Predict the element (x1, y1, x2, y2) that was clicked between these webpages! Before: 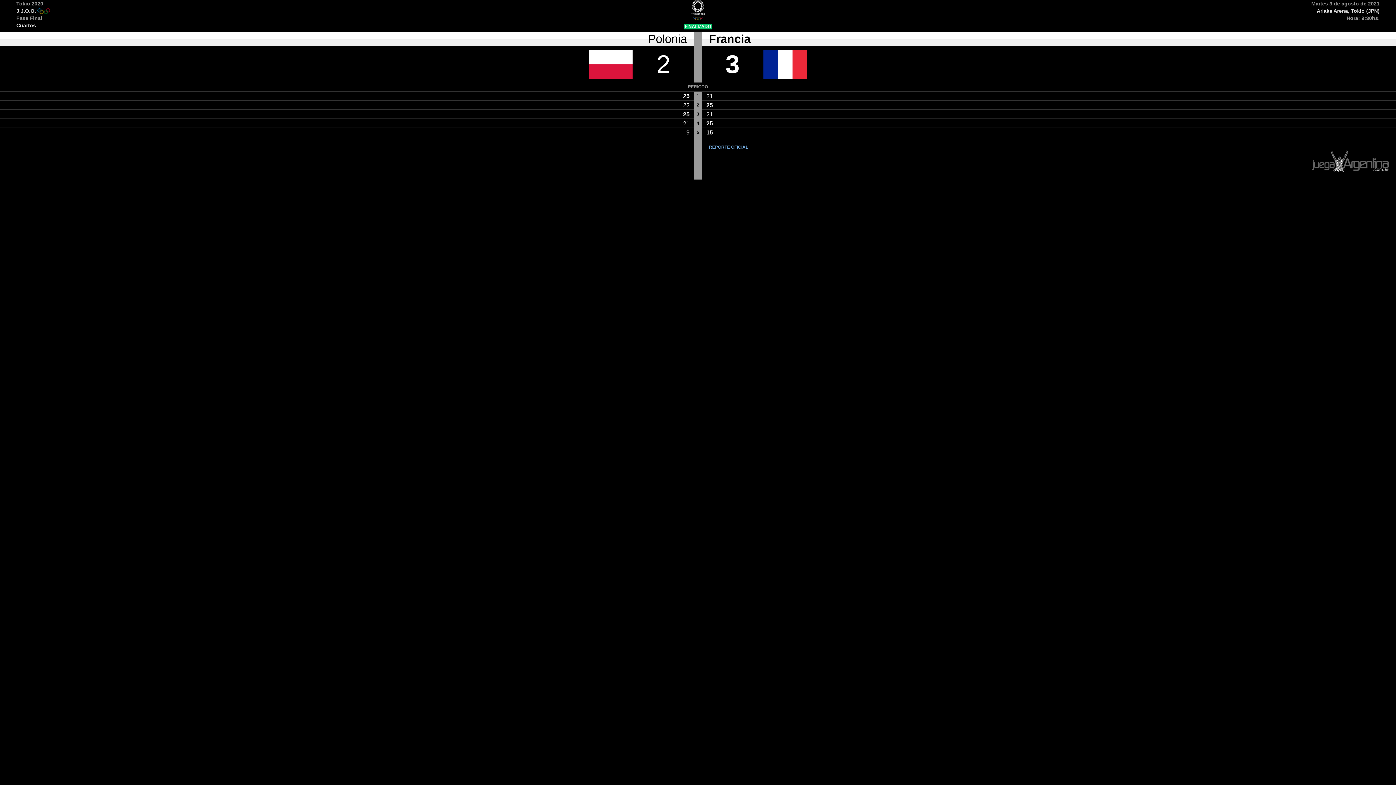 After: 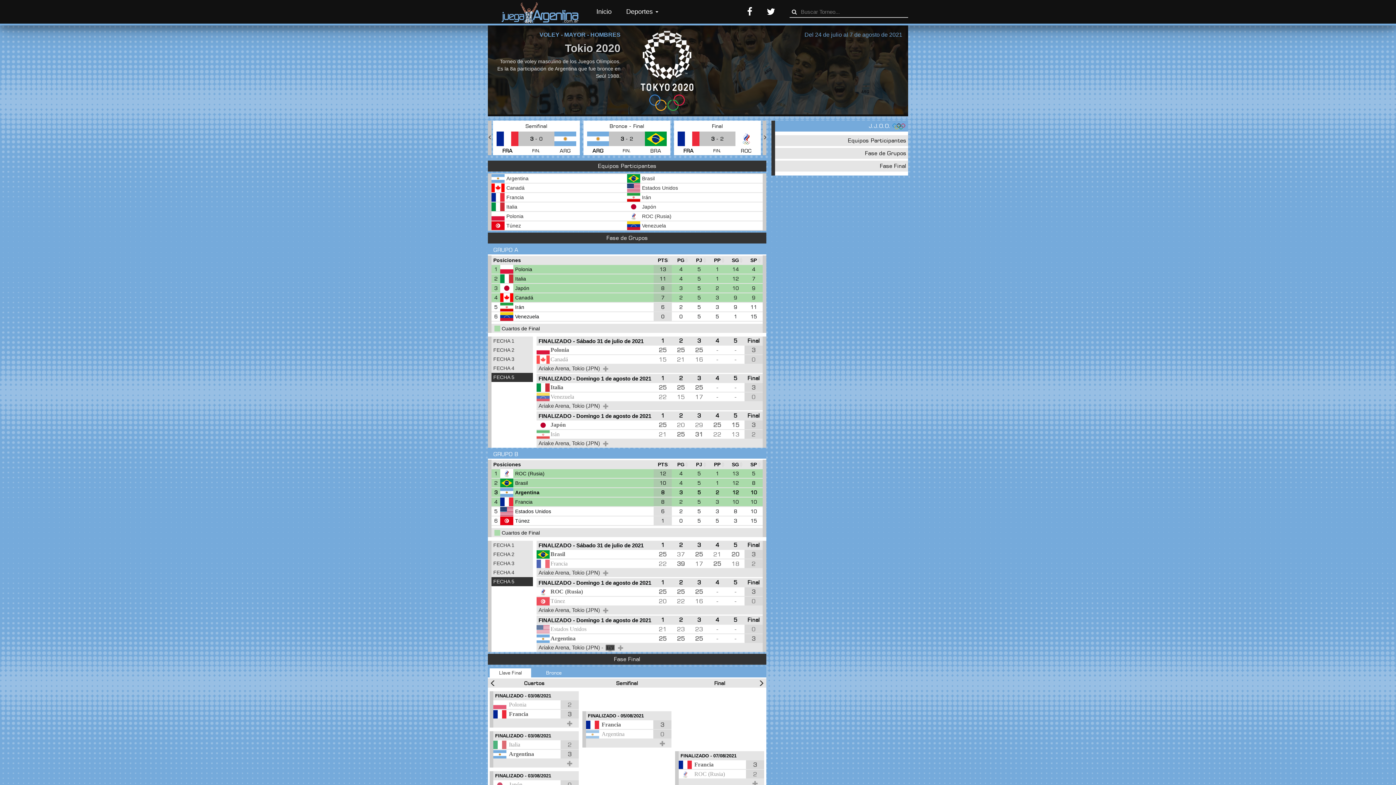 Action: bbox: (690, 6, 706, 12)